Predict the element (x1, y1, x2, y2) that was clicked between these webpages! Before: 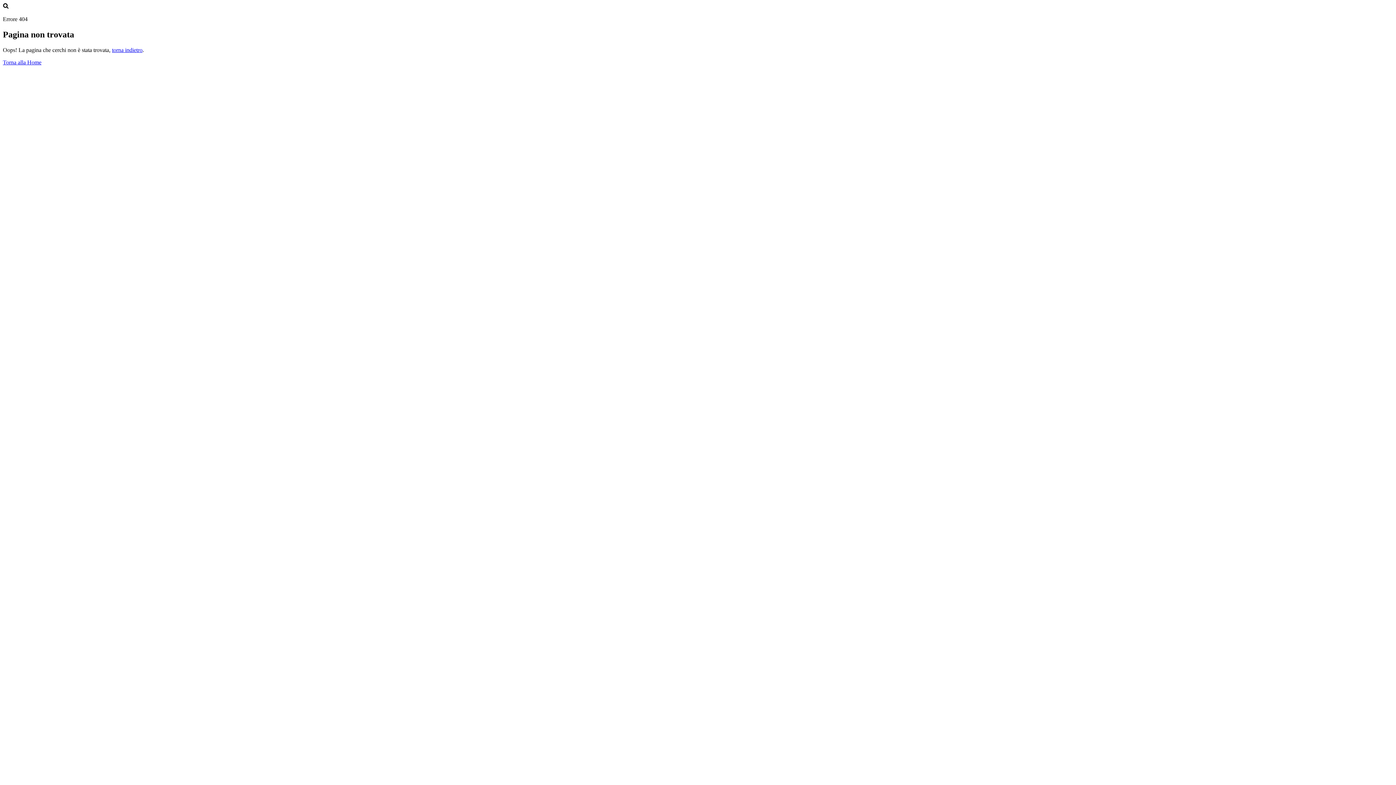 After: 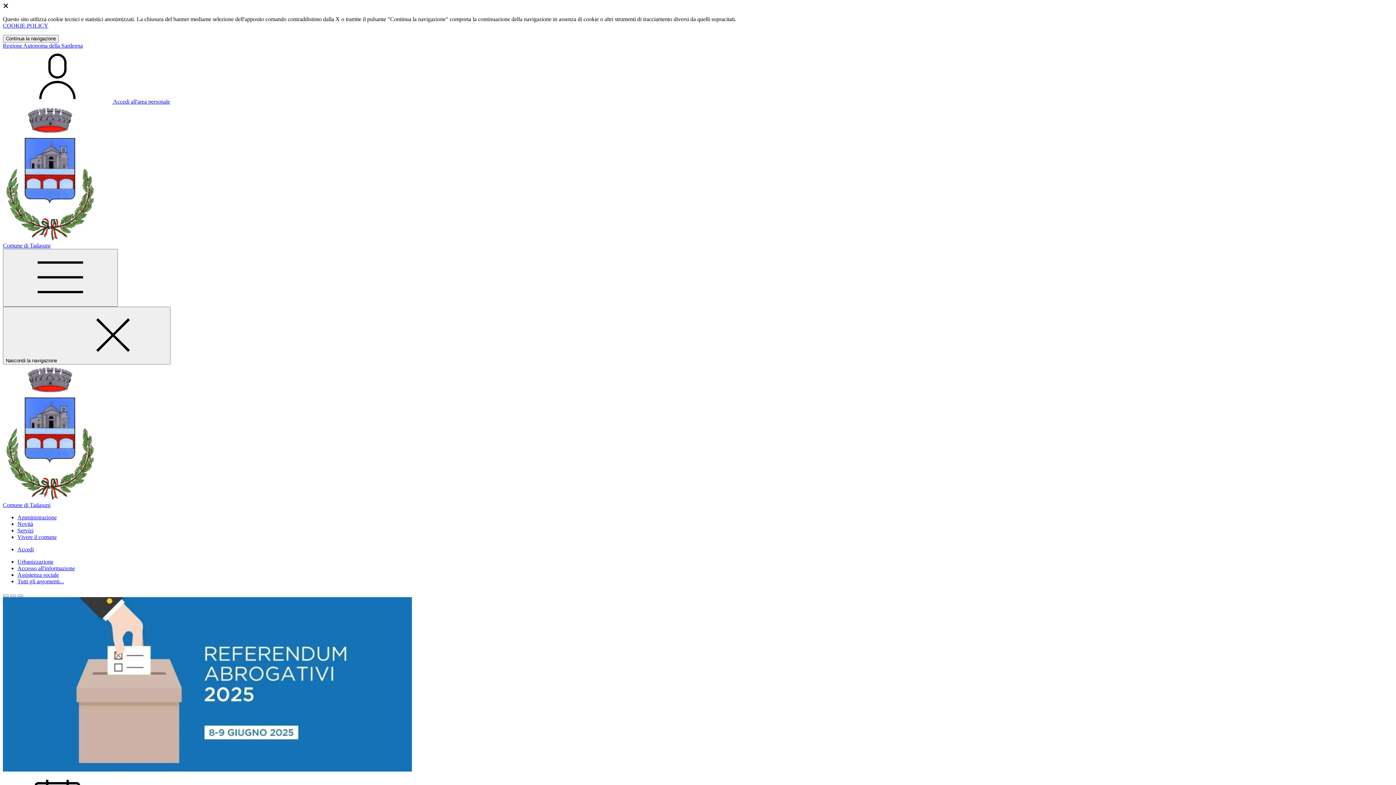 Action: bbox: (2, 59, 41, 65) label: Torna alla Home